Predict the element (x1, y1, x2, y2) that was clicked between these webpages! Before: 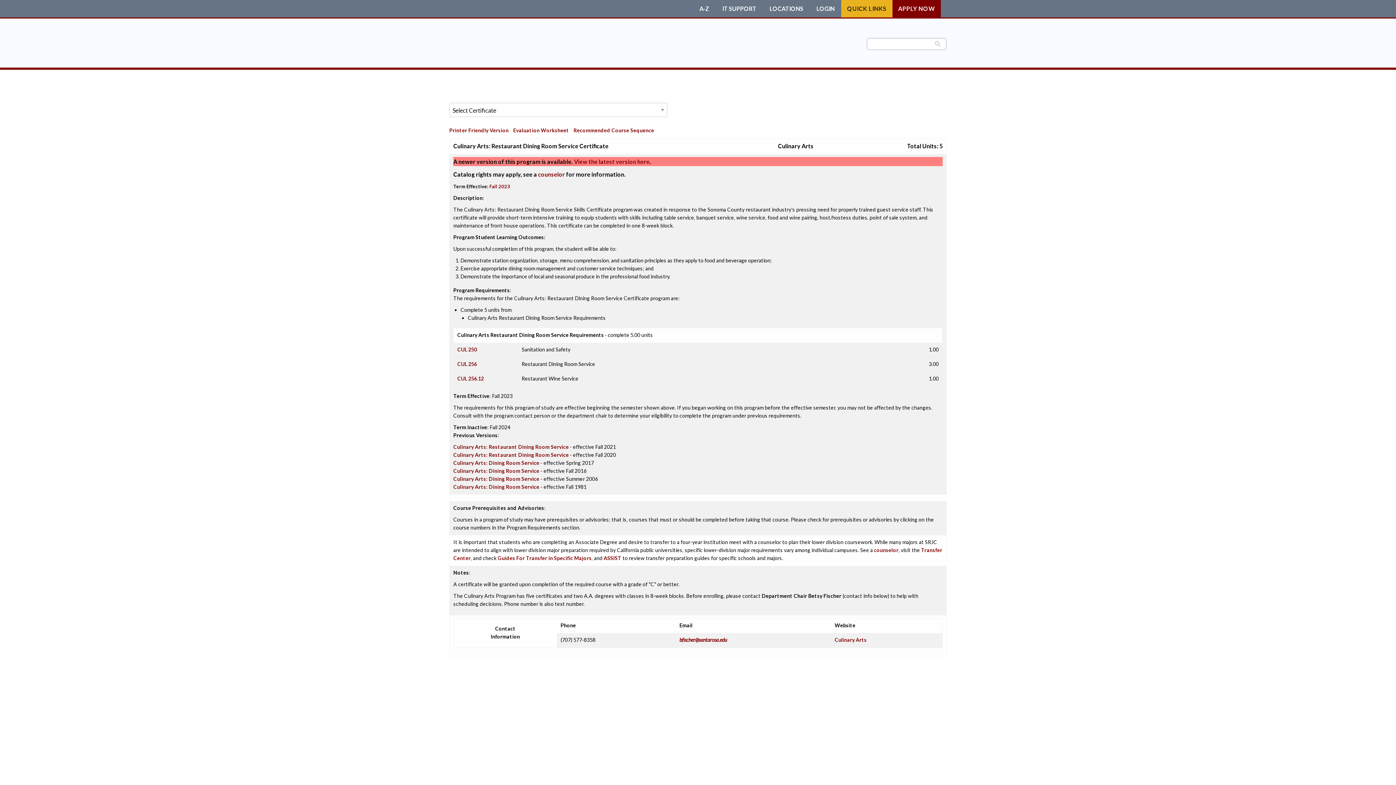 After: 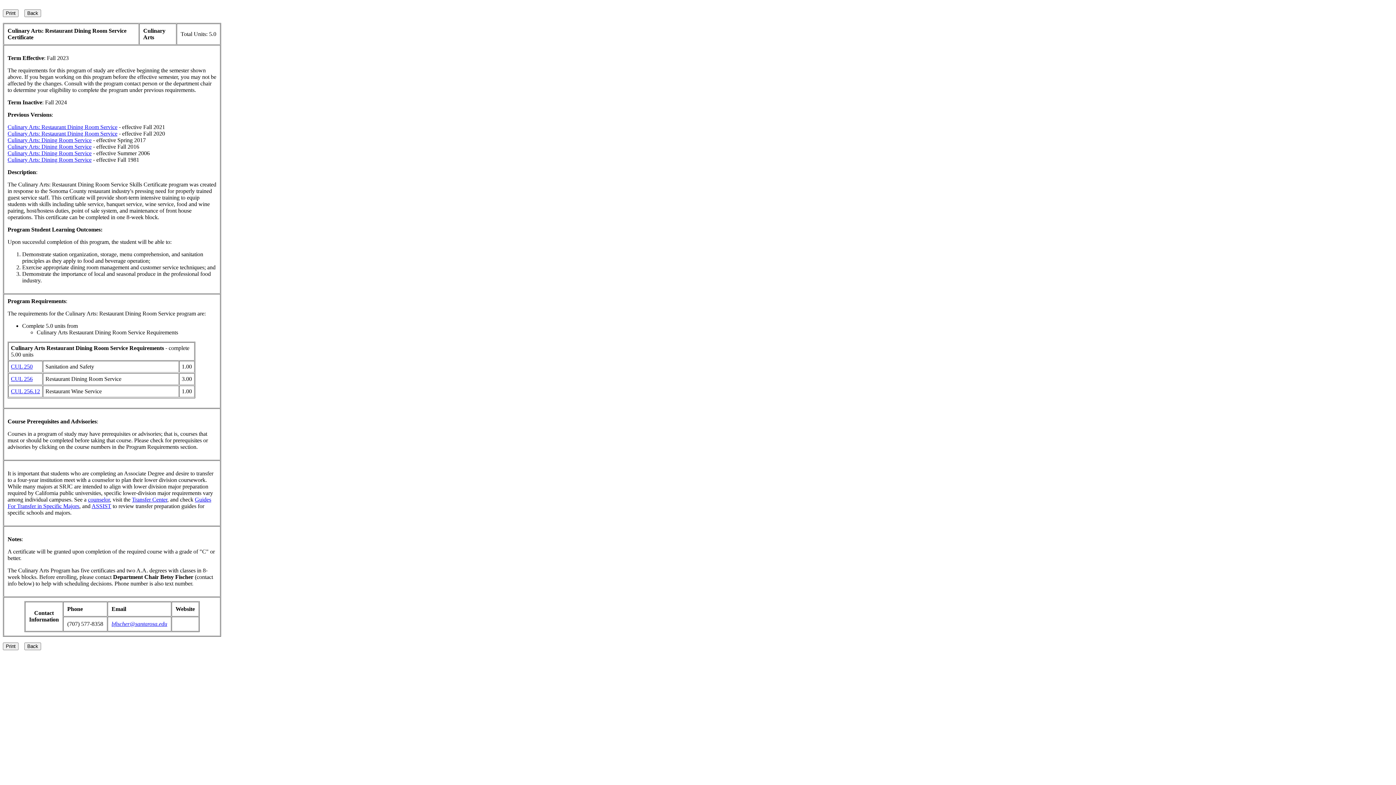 Action: label: Printer Friendly Version bbox: (449, 127, 508, 133)